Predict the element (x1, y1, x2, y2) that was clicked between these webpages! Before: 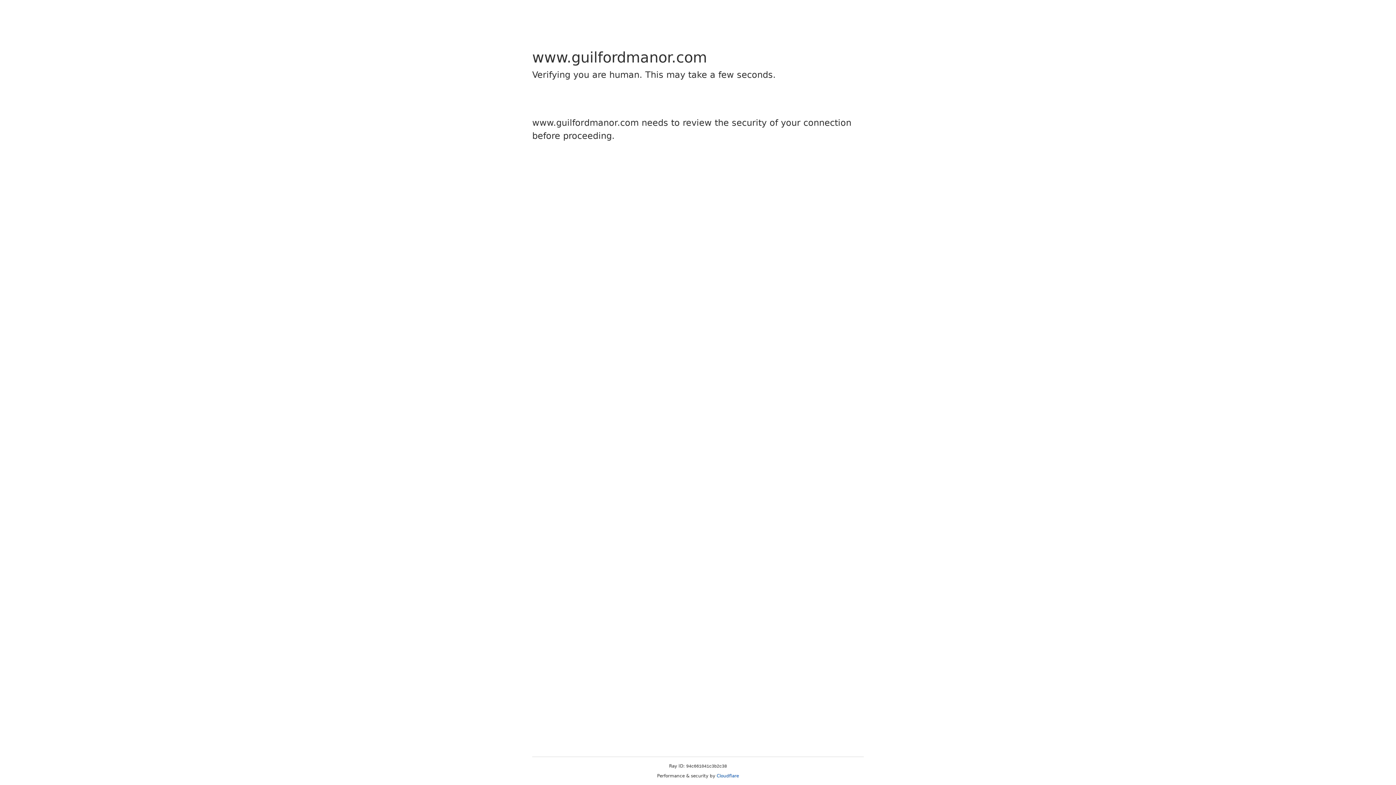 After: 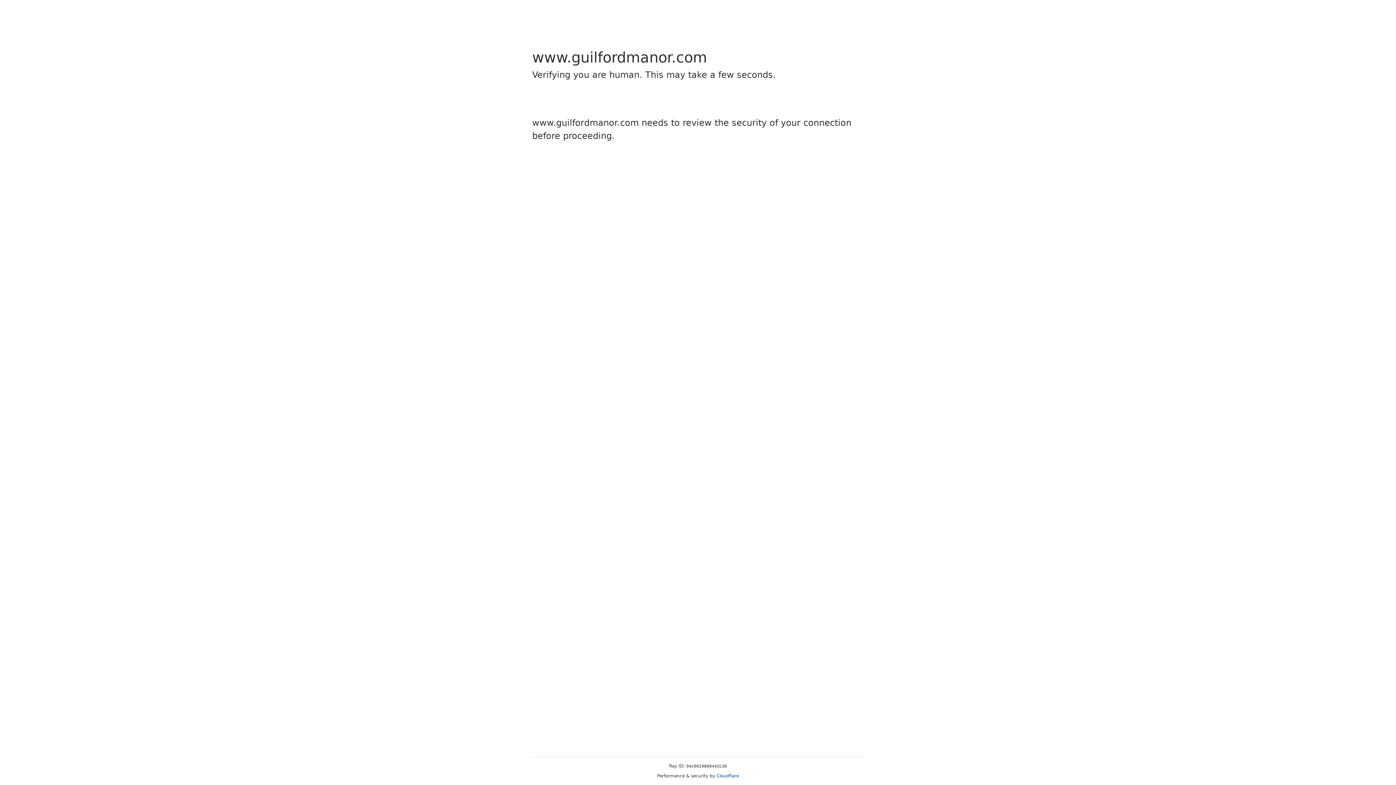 Action: bbox: (716, 773, 739, 778) label: Cloudflare